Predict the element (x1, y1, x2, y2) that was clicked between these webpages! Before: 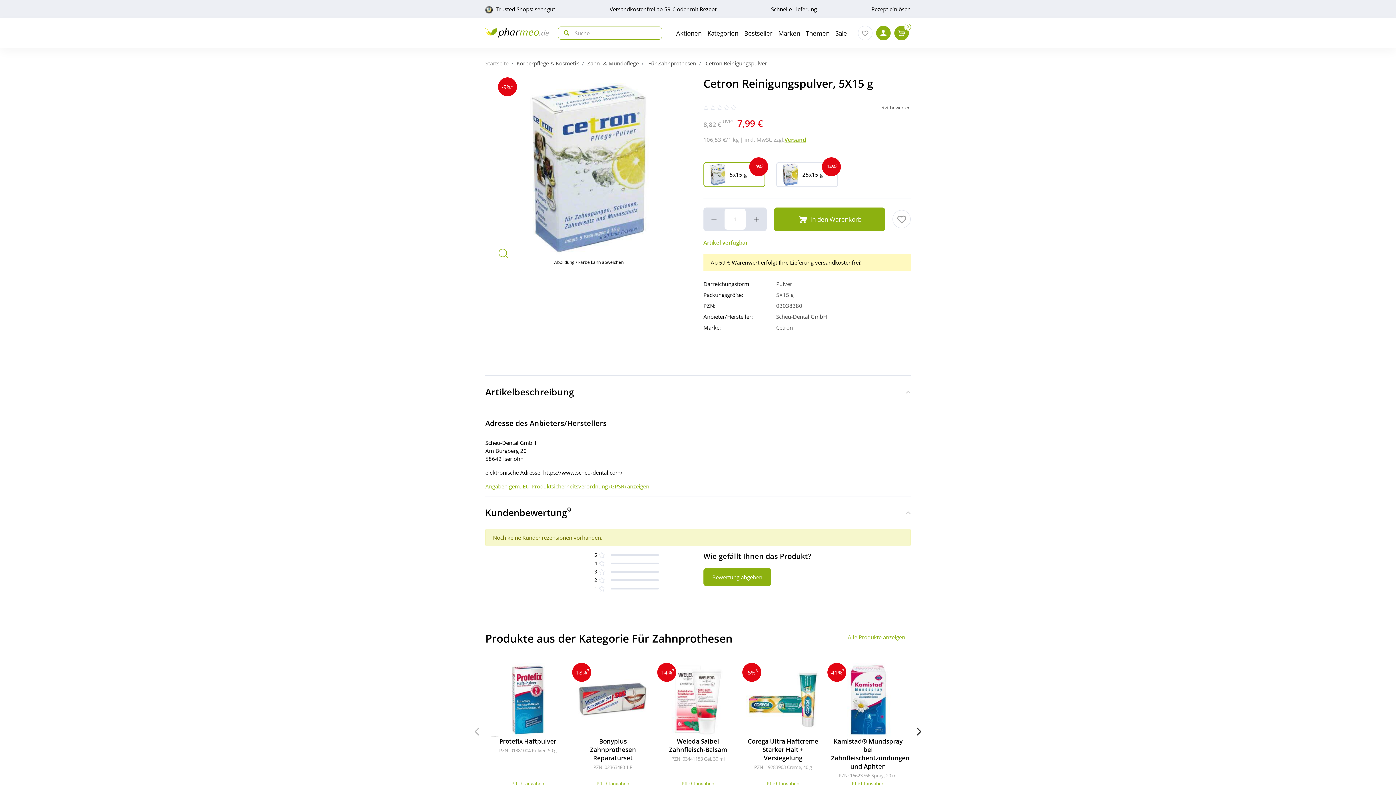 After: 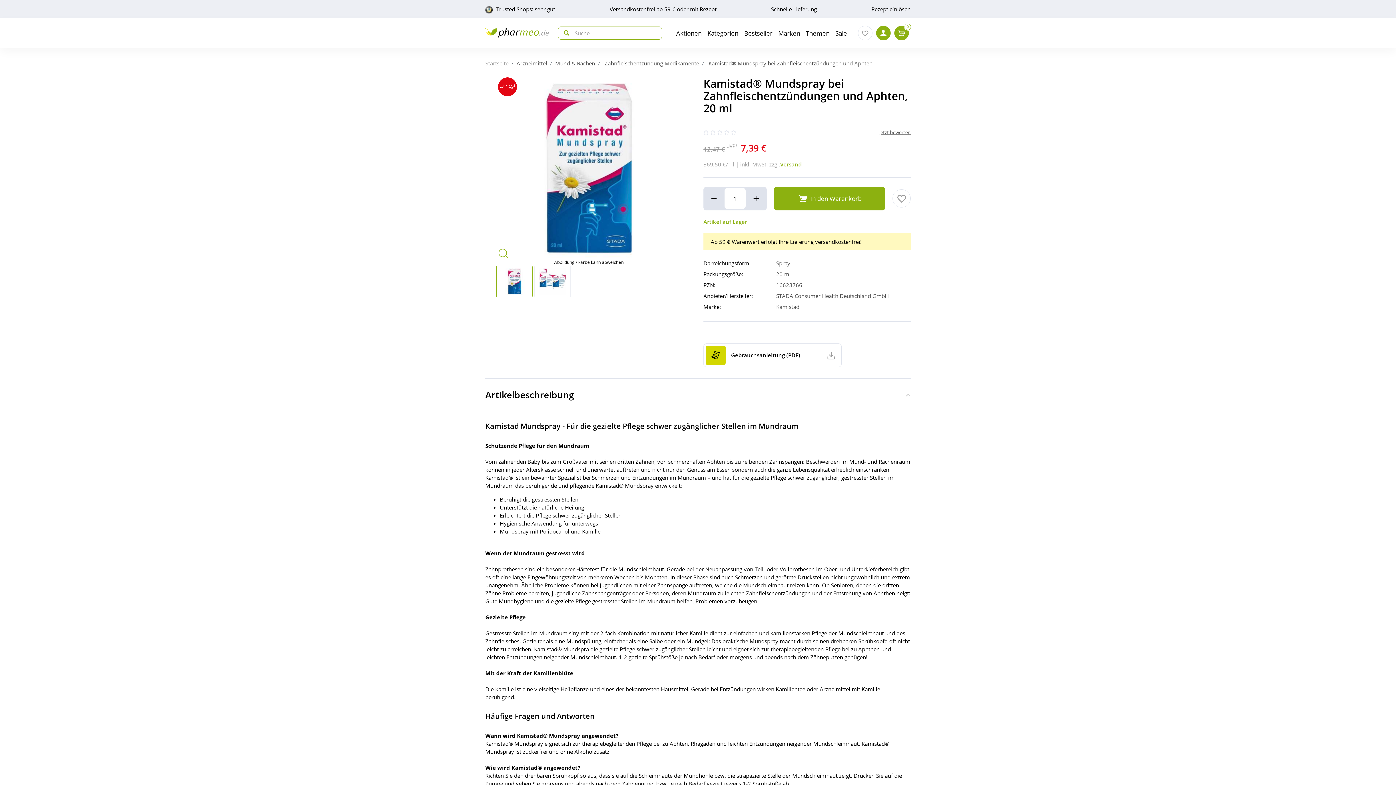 Action: bbox: (852, 780, 884, 787) label: Pflichtangaben